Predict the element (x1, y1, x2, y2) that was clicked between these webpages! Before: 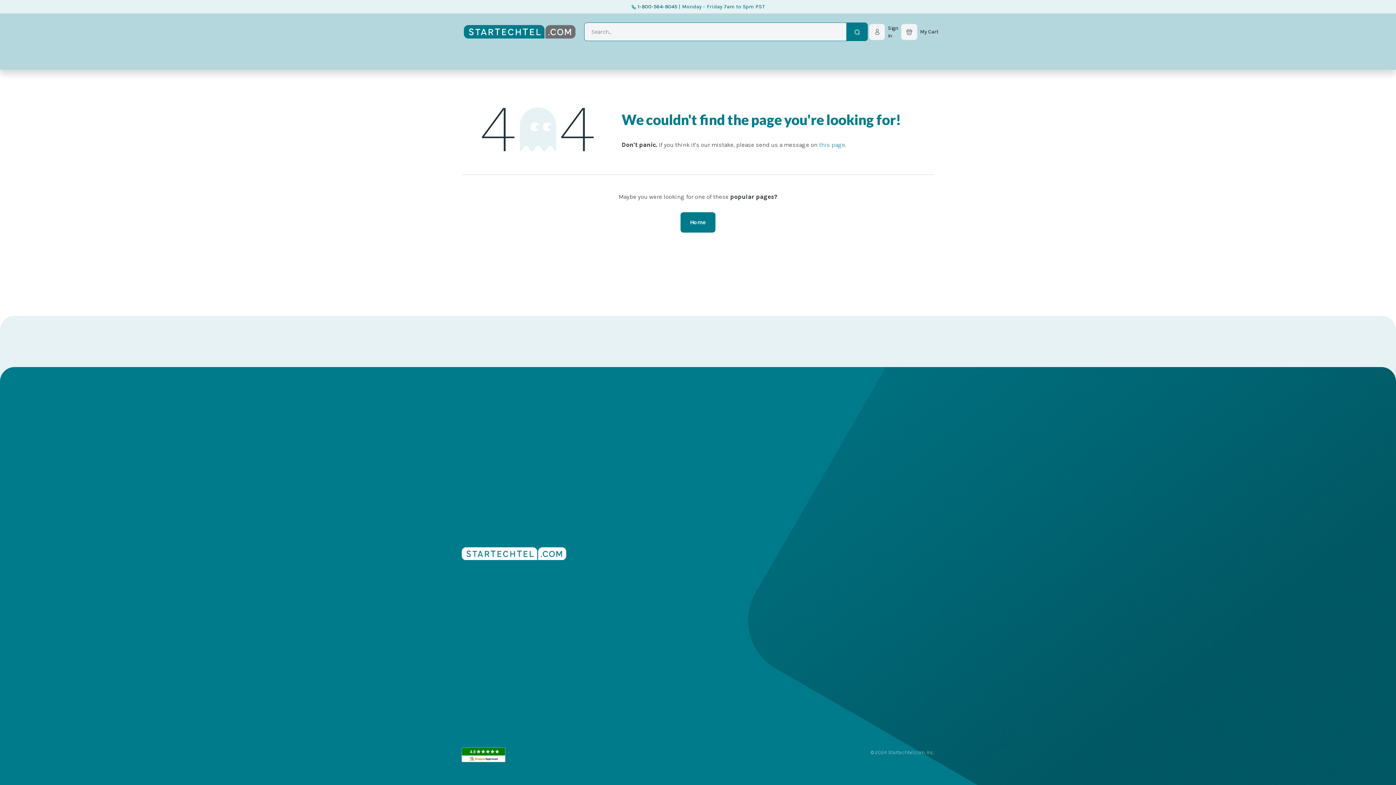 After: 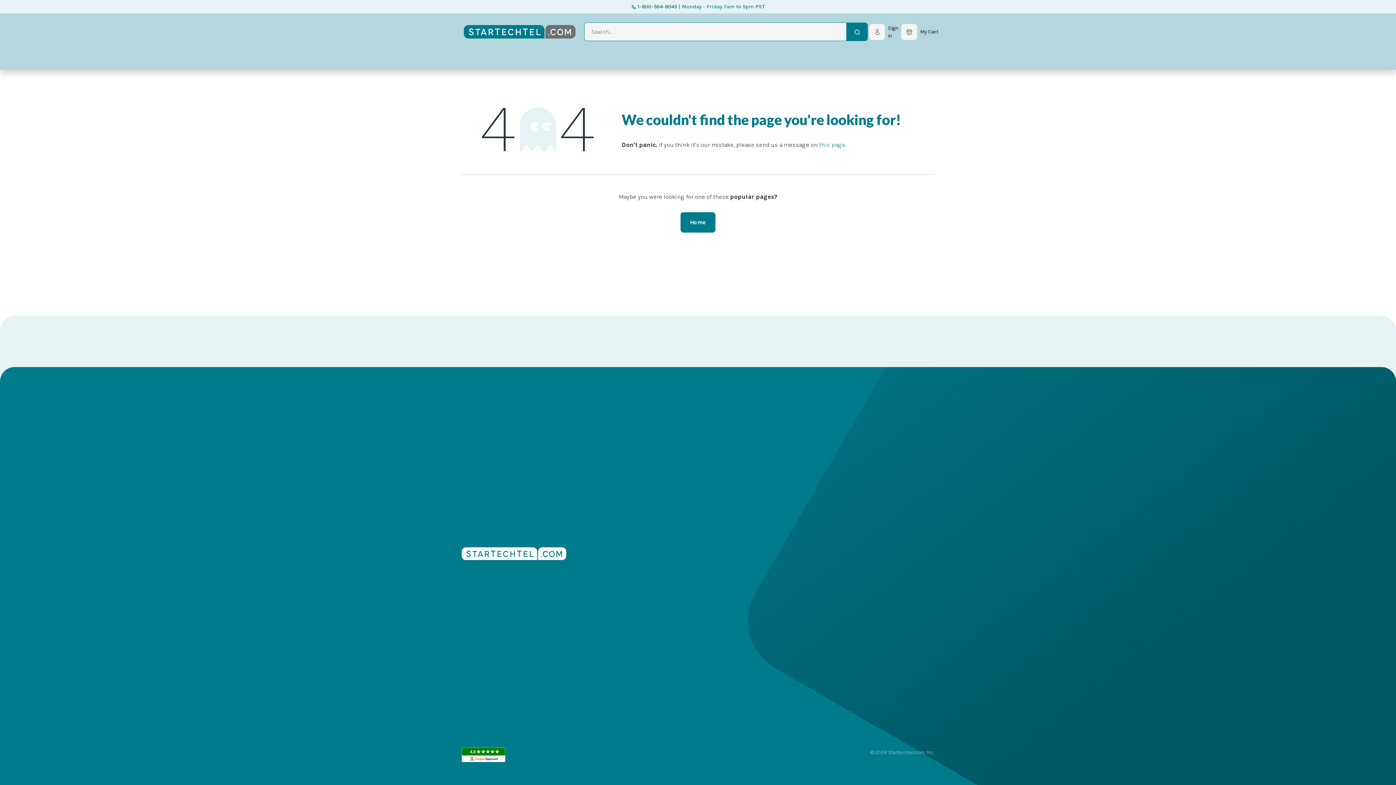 Action: bbox: (494, 47, 529, 66) label: Headsets 